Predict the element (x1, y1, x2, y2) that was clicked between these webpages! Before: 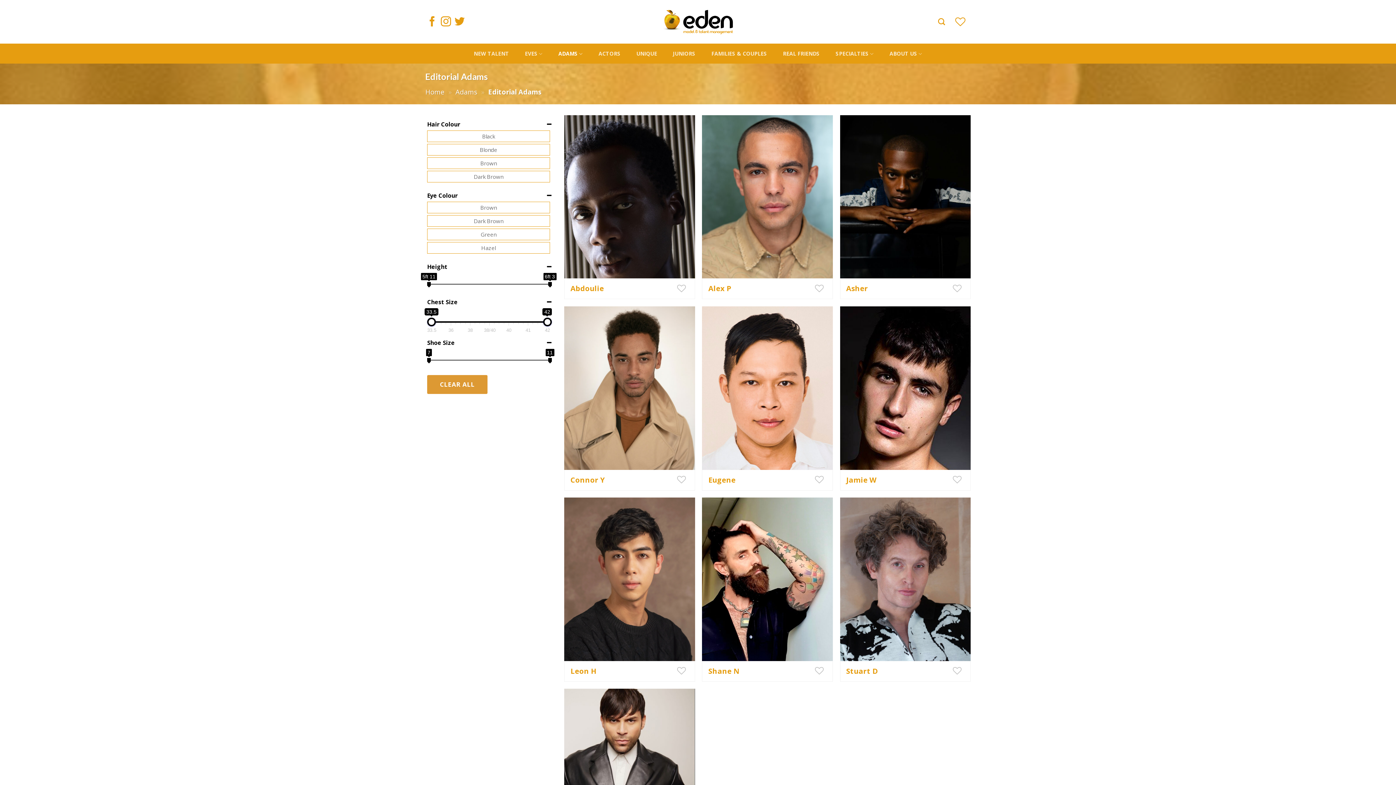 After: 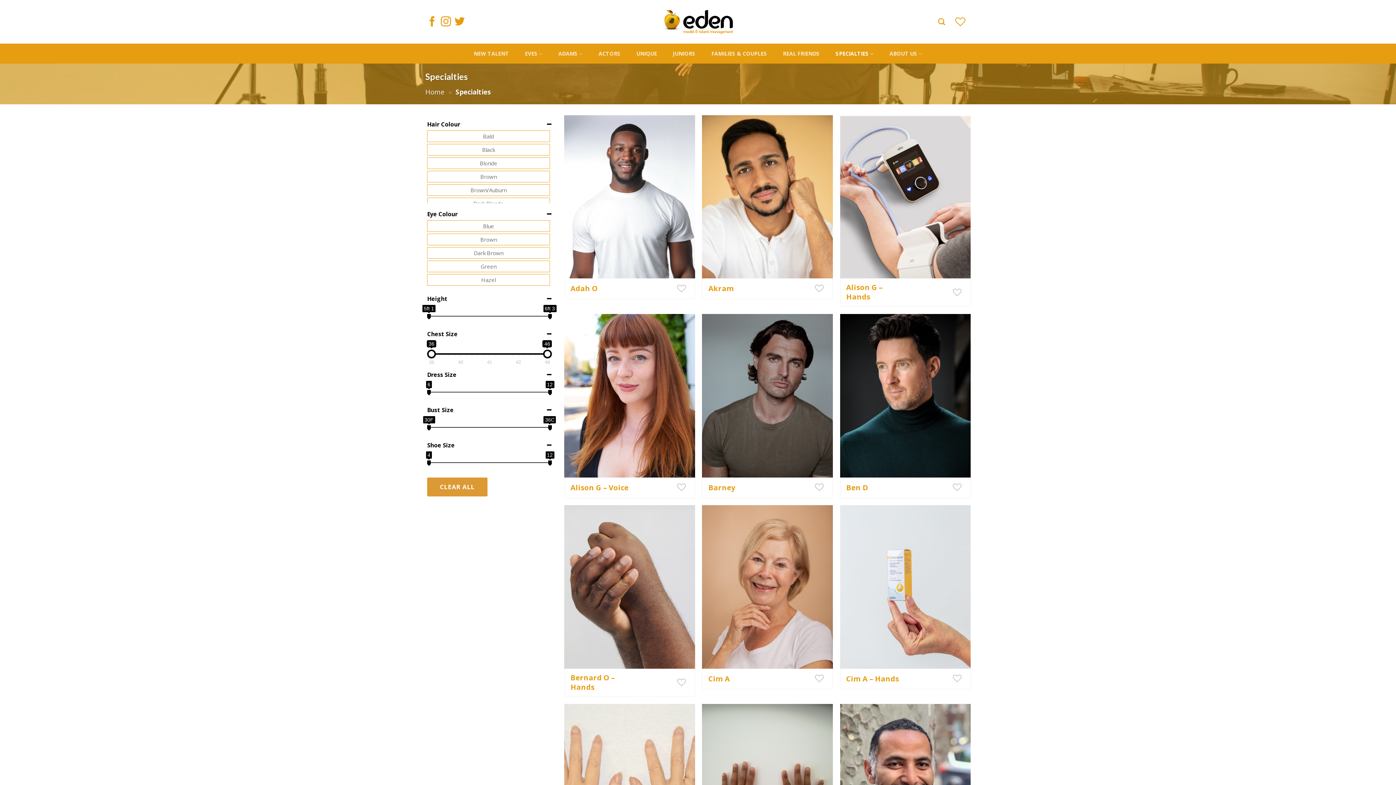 Action: label: SPECIALTIES bbox: (831, 50, 877, 57)